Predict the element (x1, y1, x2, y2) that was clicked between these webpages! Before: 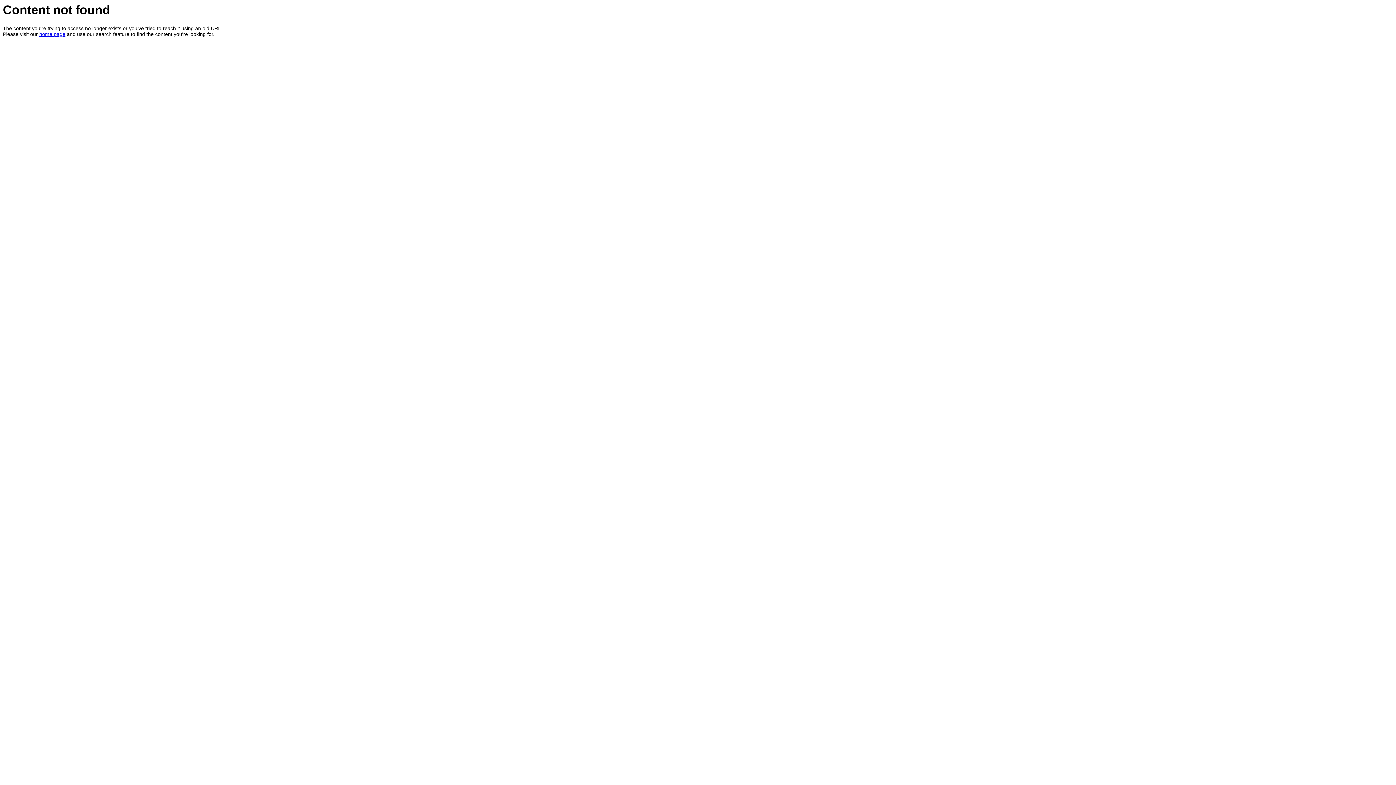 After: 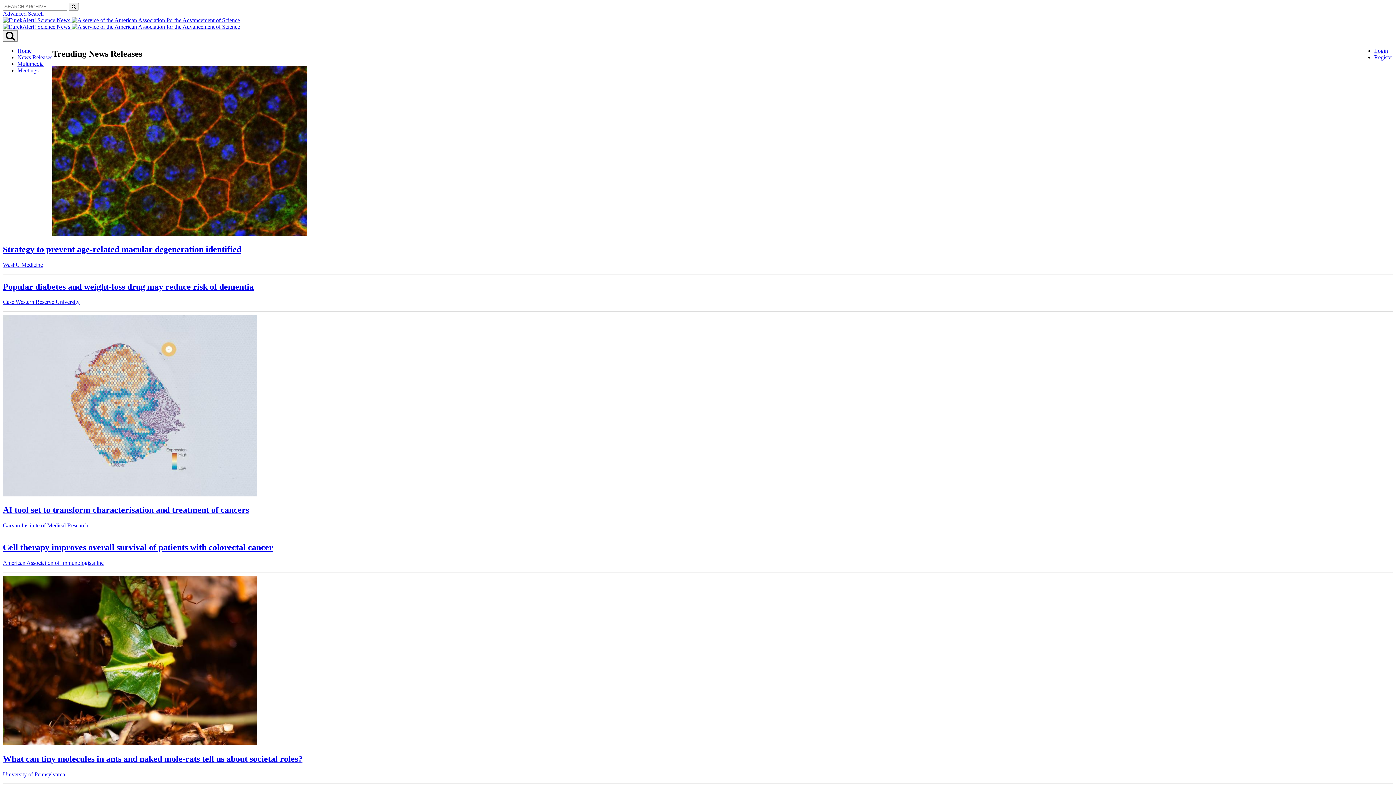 Action: label: home page bbox: (39, 31, 65, 37)